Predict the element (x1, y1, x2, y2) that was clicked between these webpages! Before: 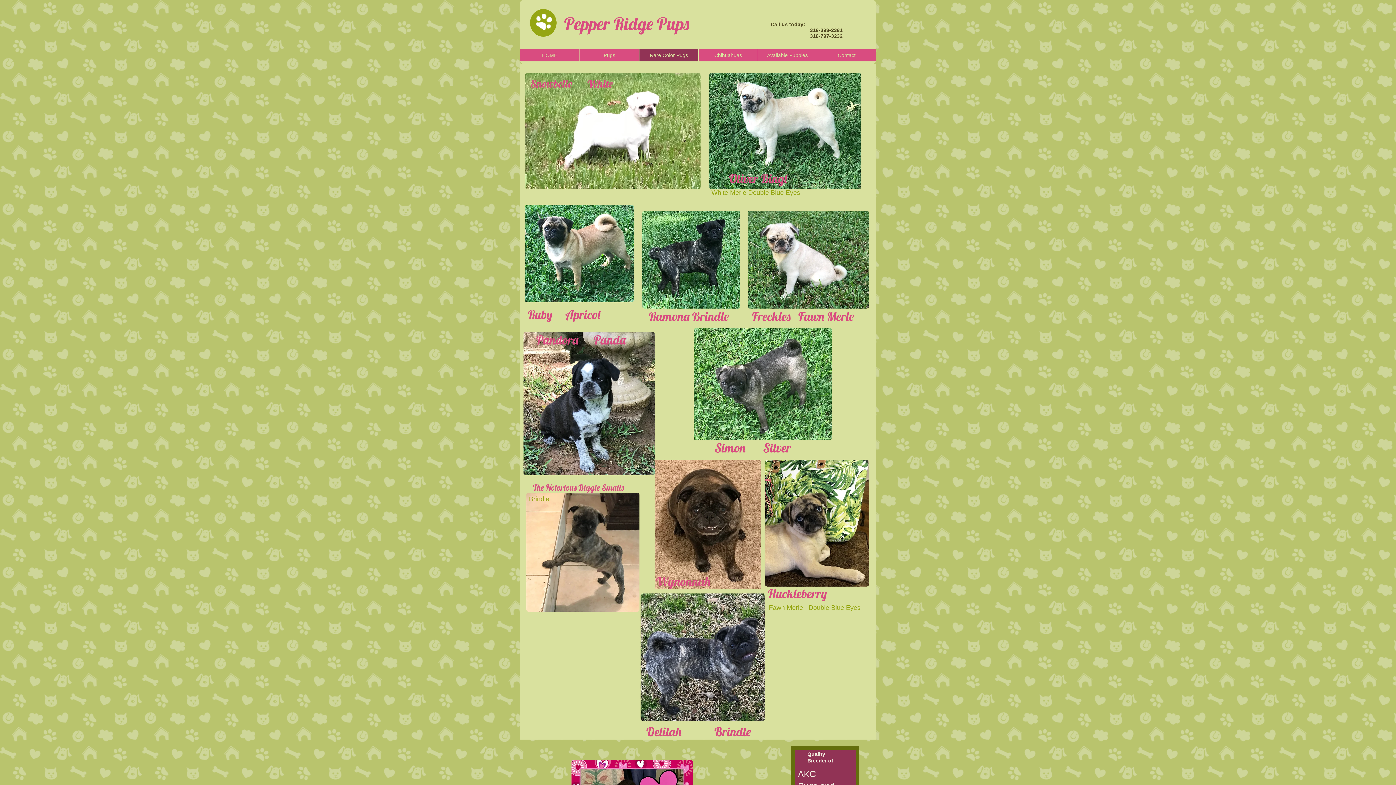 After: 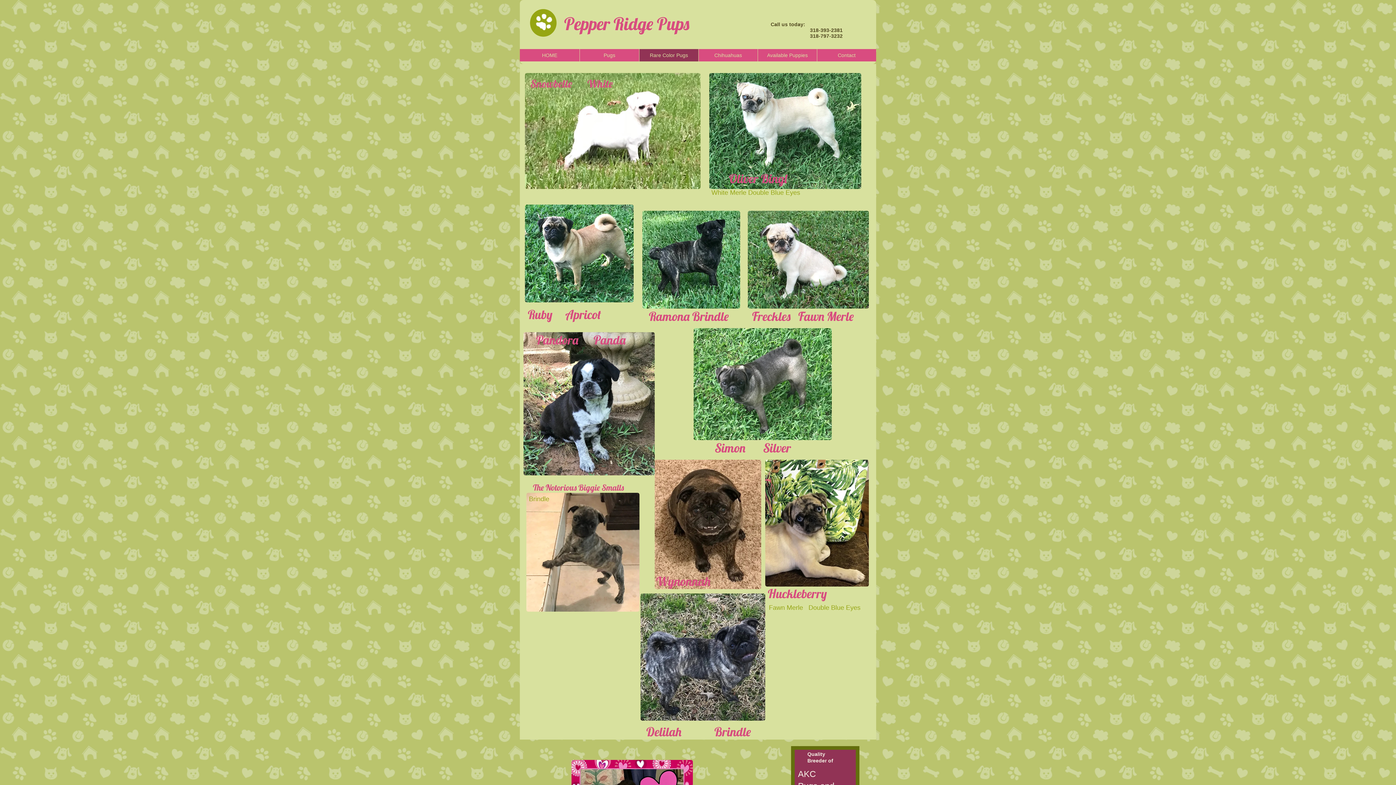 Action: bbox: (639, 49, 698, 61) label: Rare Color Pugs